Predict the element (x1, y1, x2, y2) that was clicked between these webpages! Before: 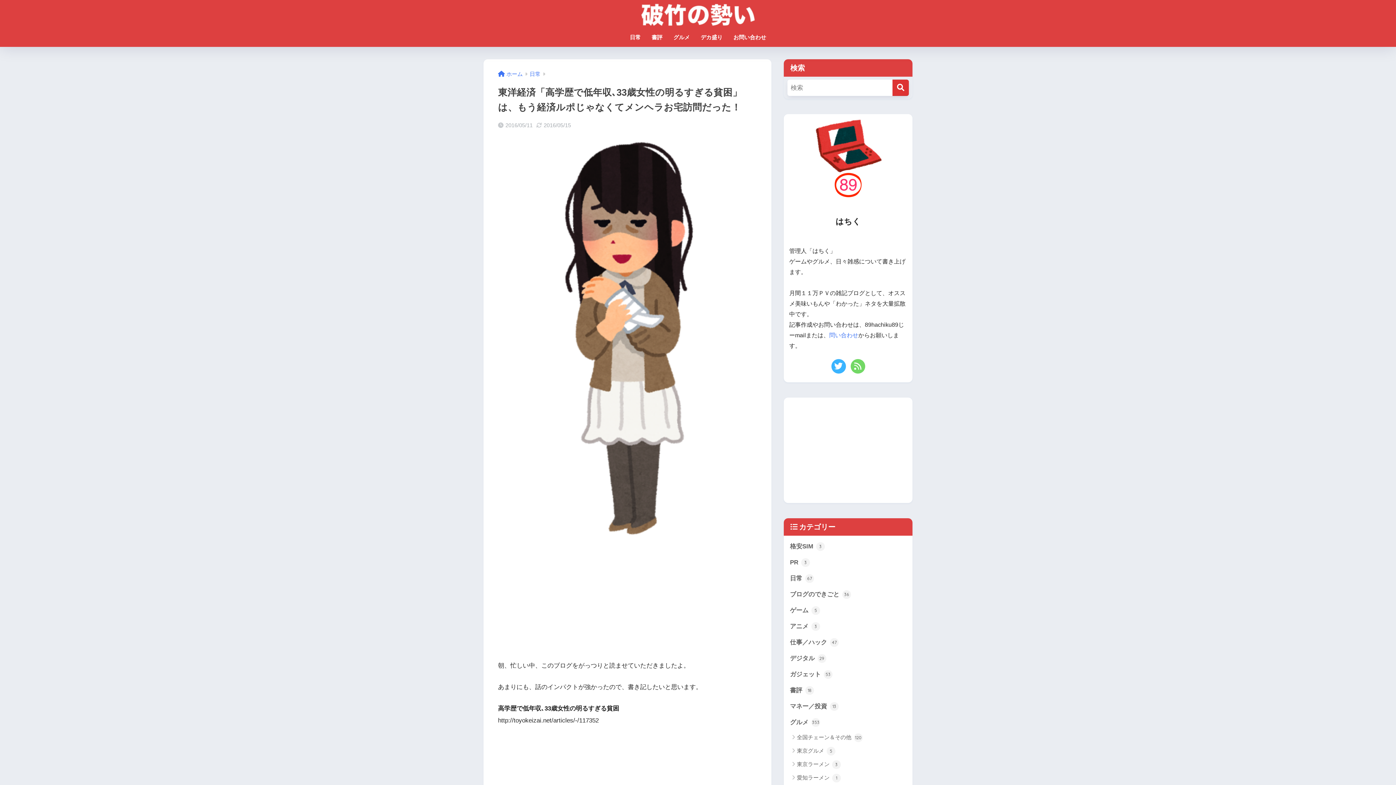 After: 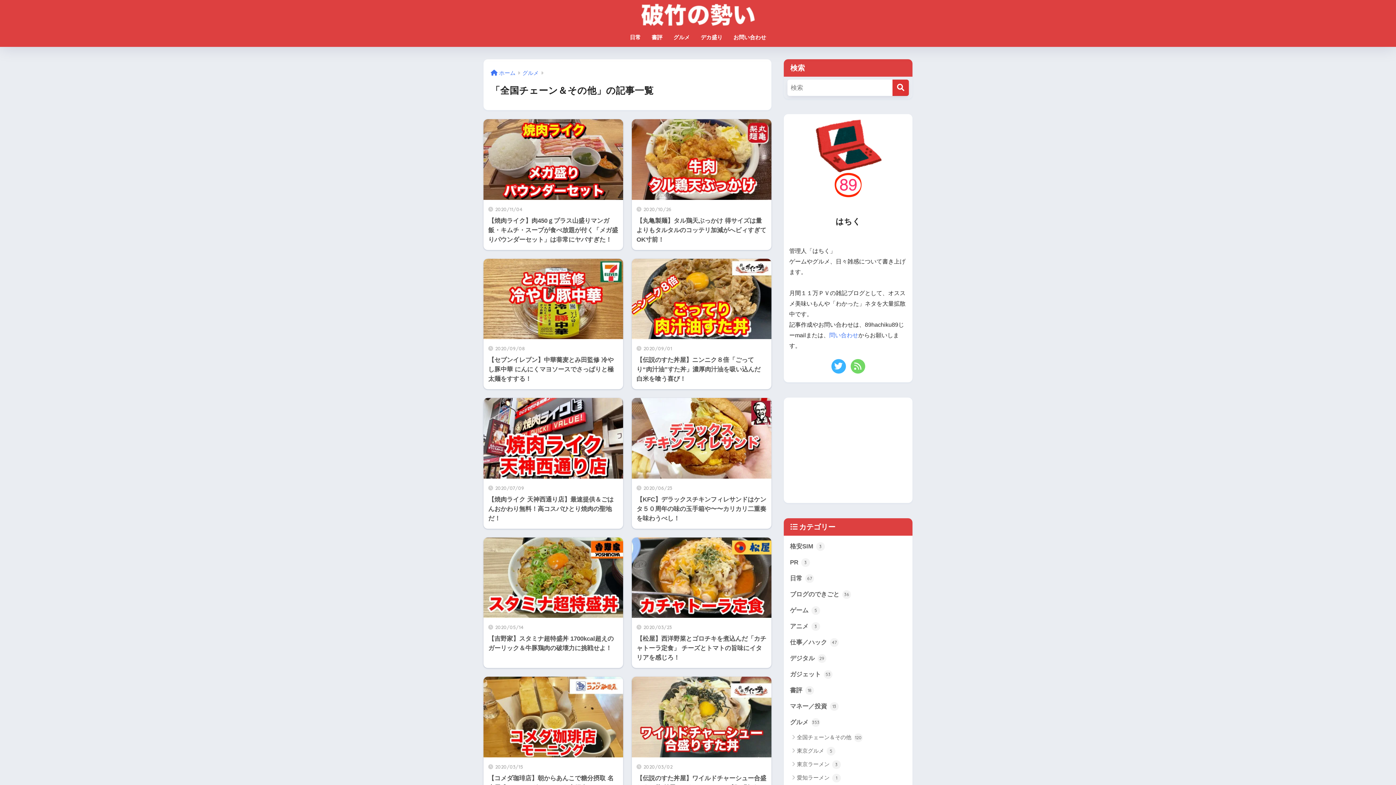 Action: label: 全国チェーン＆その他 120 bbox: (787, 730, 909, 744)